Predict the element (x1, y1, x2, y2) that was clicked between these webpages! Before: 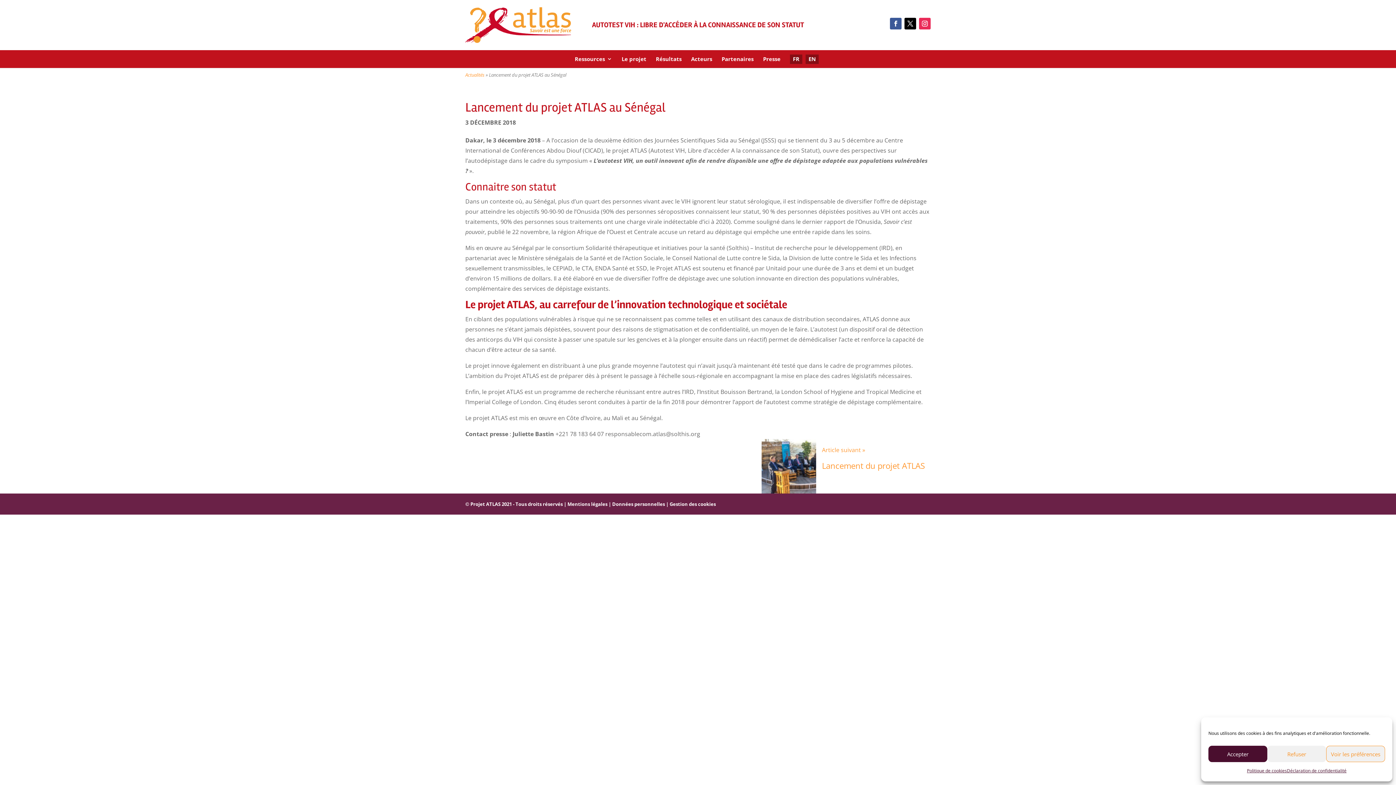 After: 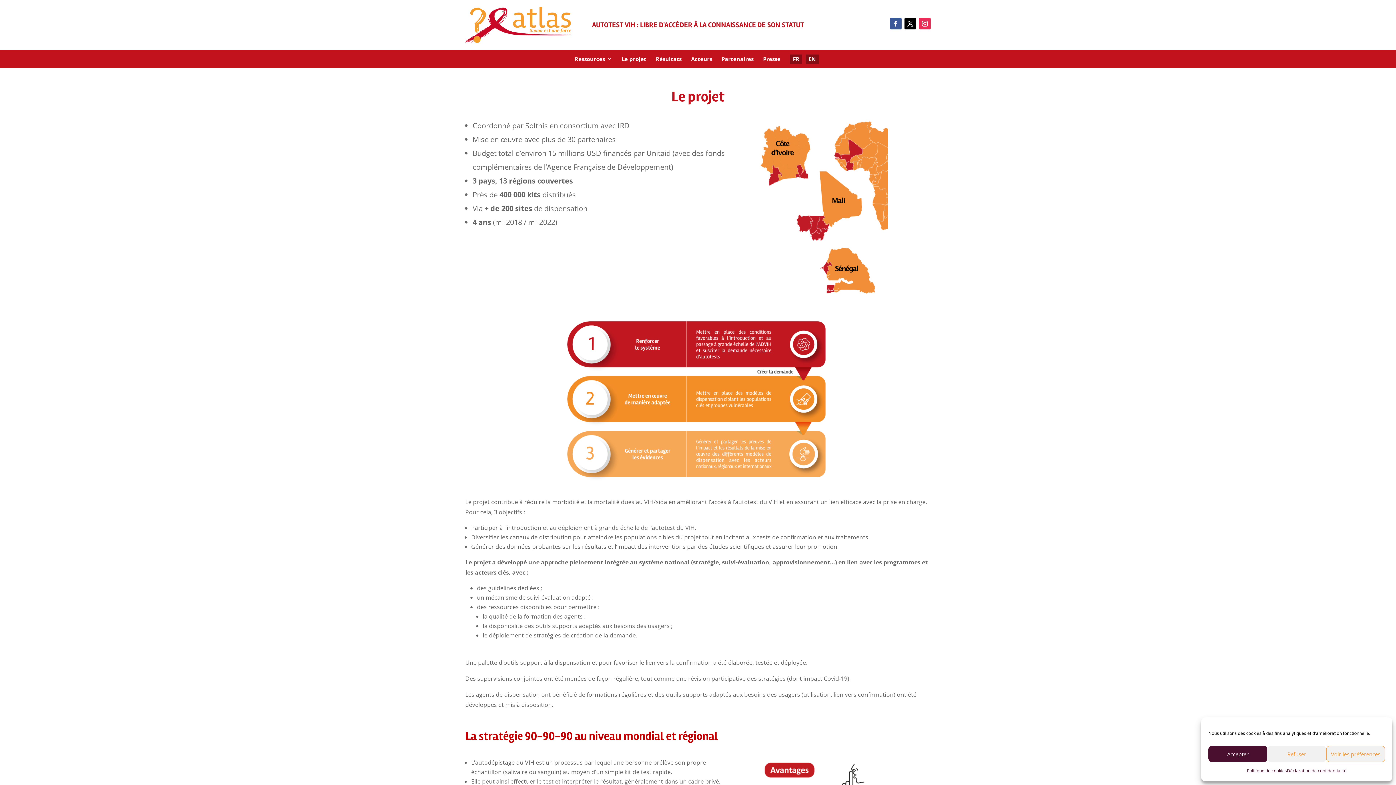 Action: bbox: (621, 56, 646, 68) label: Le projet